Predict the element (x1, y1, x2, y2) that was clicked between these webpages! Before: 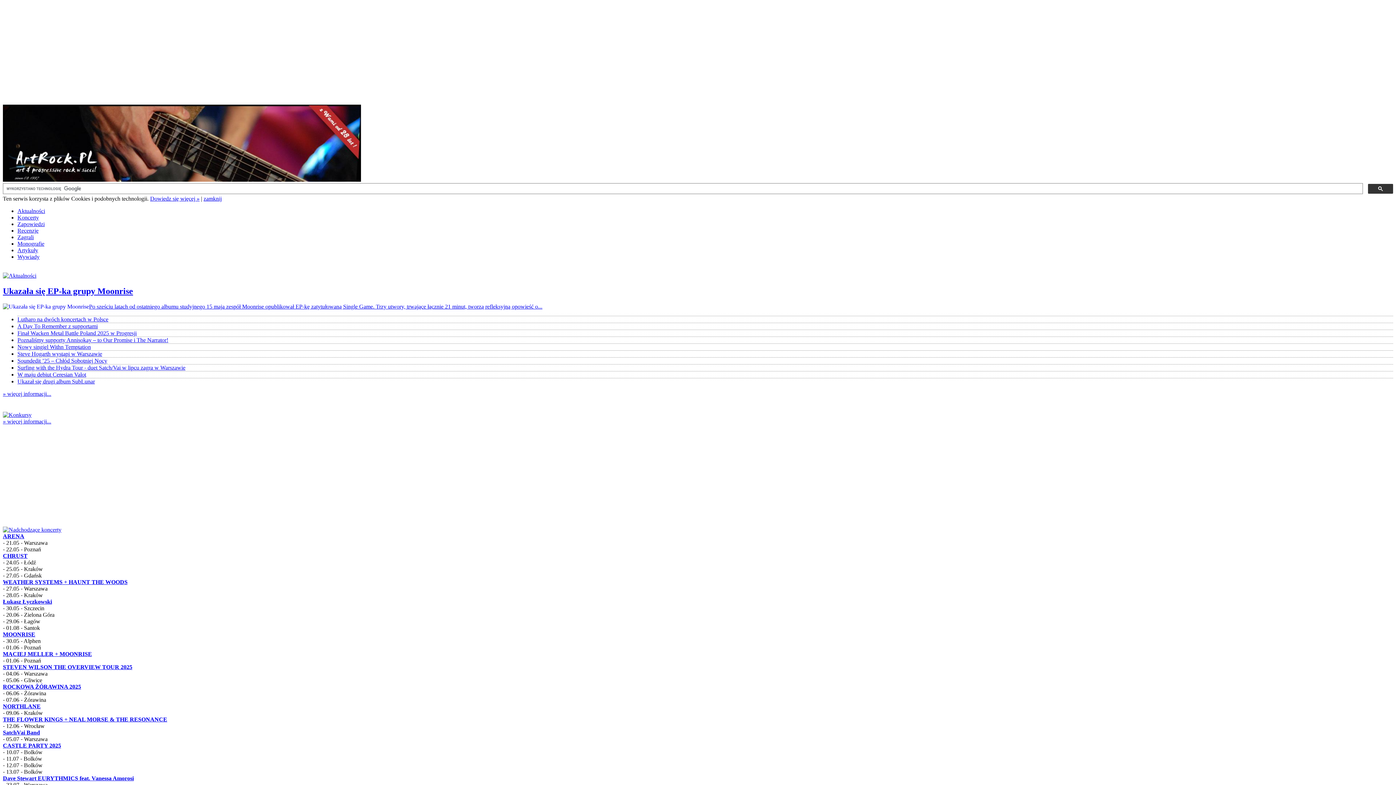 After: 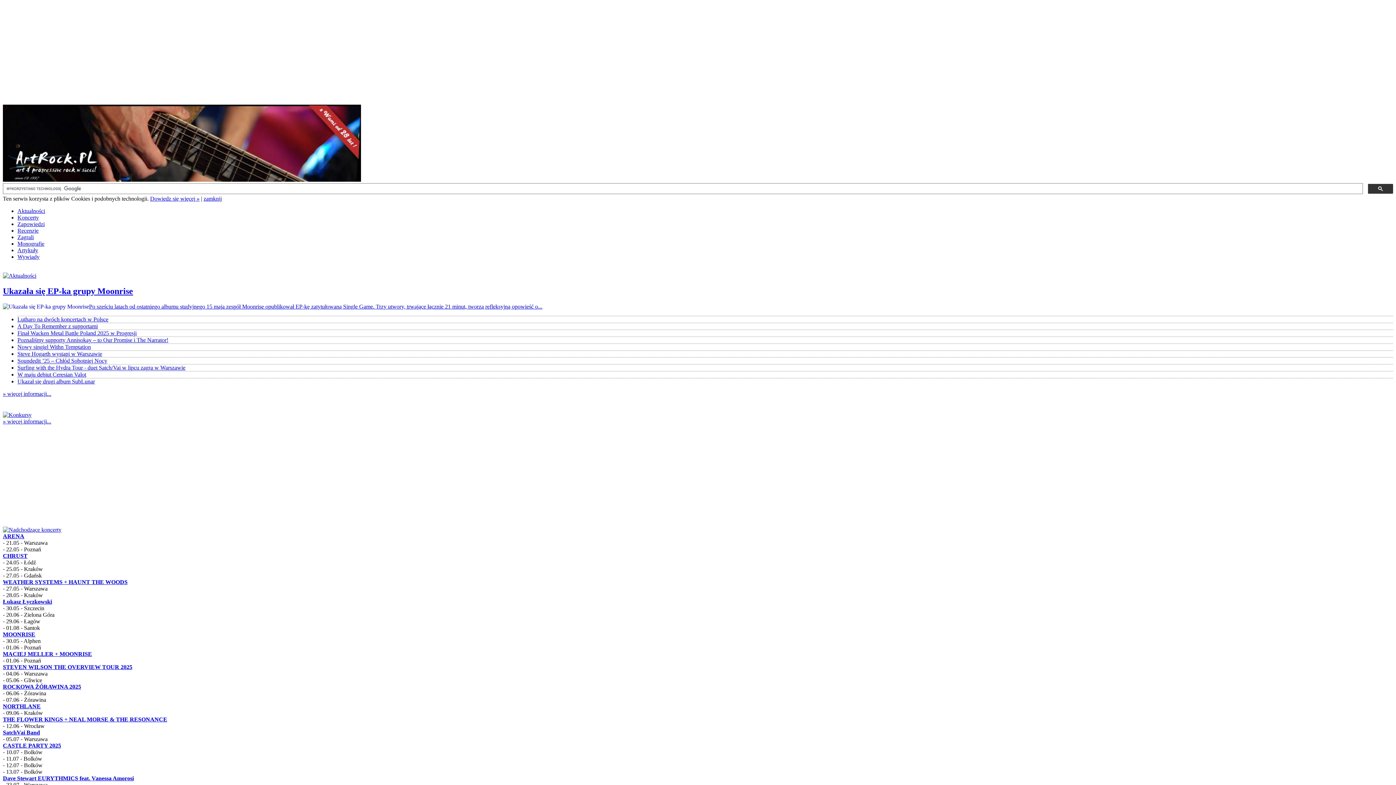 Action: label: Finał Wacken Metal Battle Poland 2025 w Progresji bbox: (17, 330, 136, 336)